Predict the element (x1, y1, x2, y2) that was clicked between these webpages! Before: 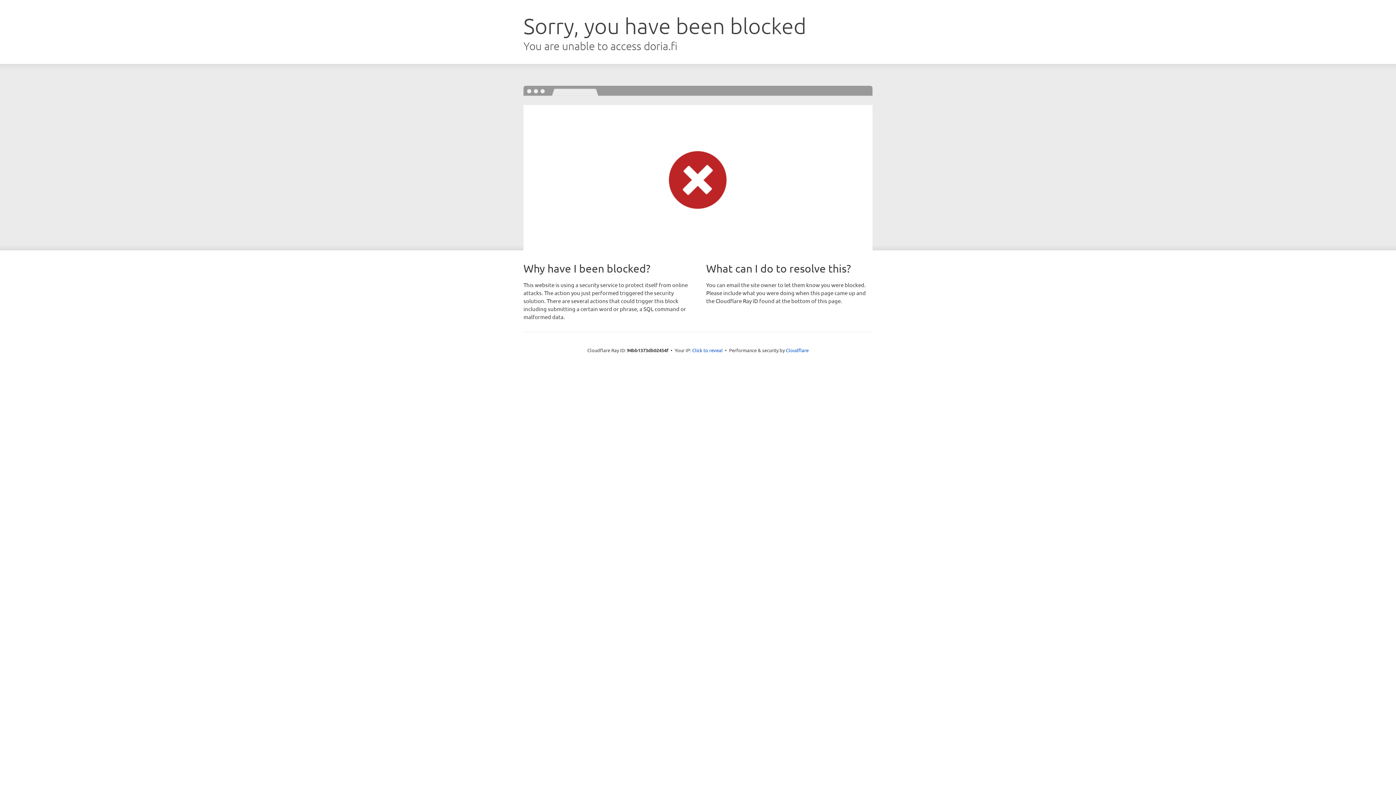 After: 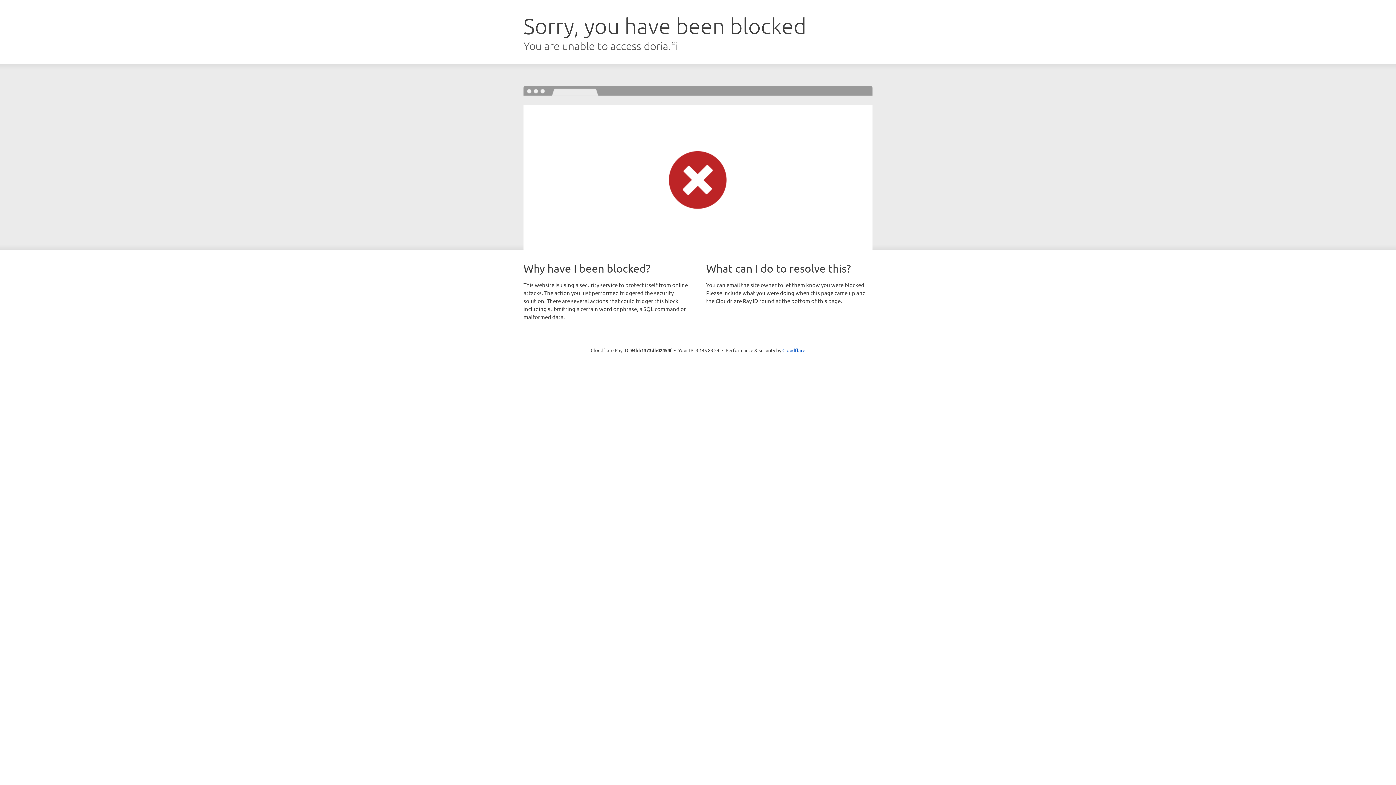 Action: bbox: (692, 346, 722, 353) label: Click to reveal